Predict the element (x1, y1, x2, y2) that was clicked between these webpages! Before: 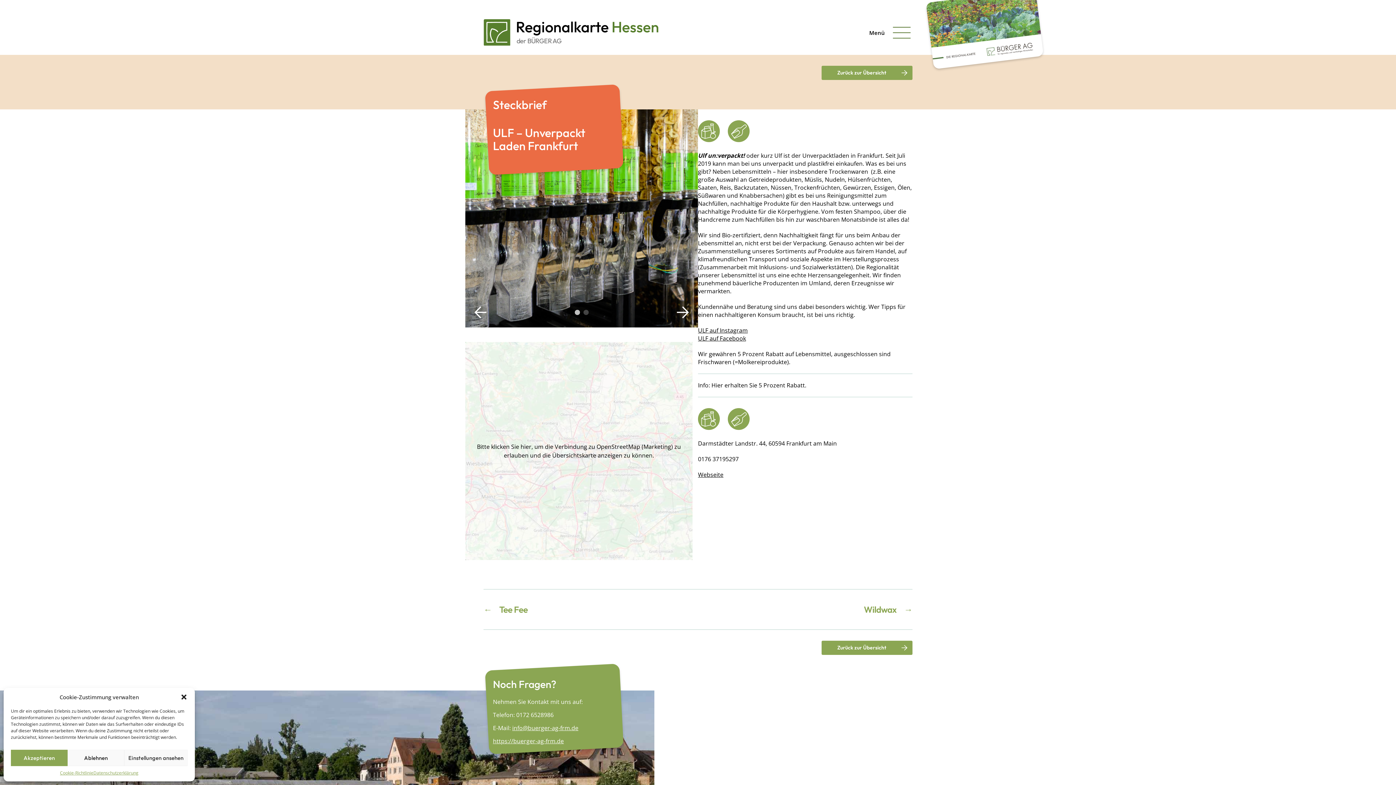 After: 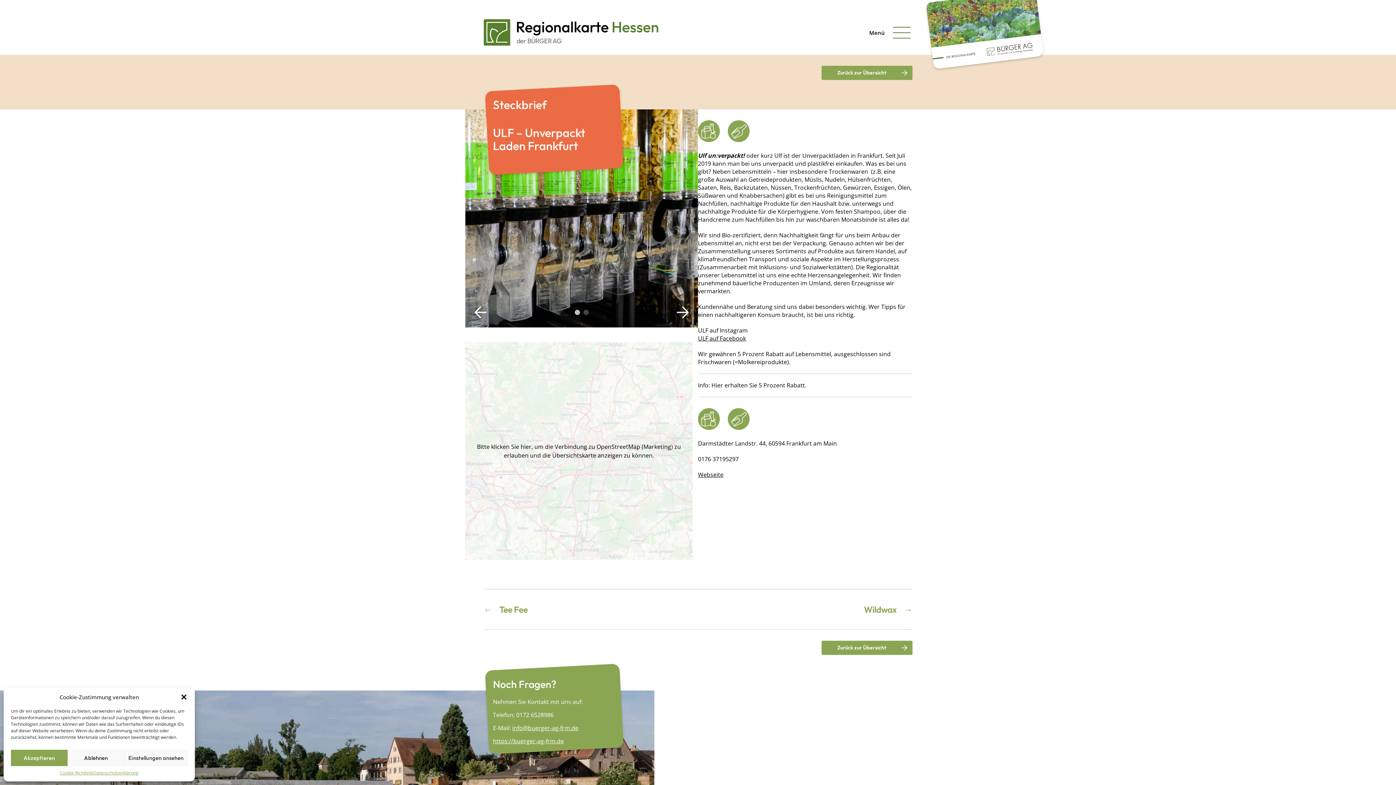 Action: label: ULF auf Instagram bbox: (698, 326, 748, 334)